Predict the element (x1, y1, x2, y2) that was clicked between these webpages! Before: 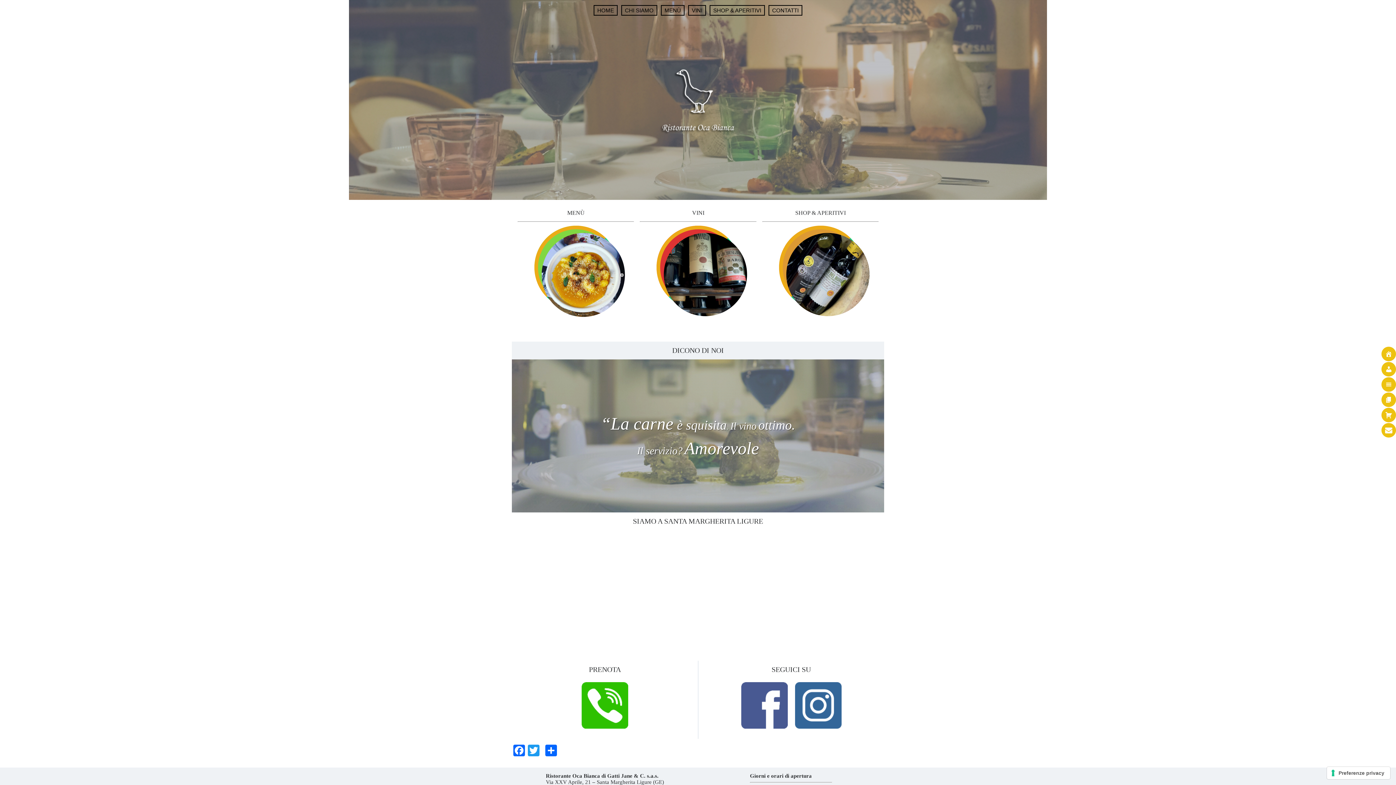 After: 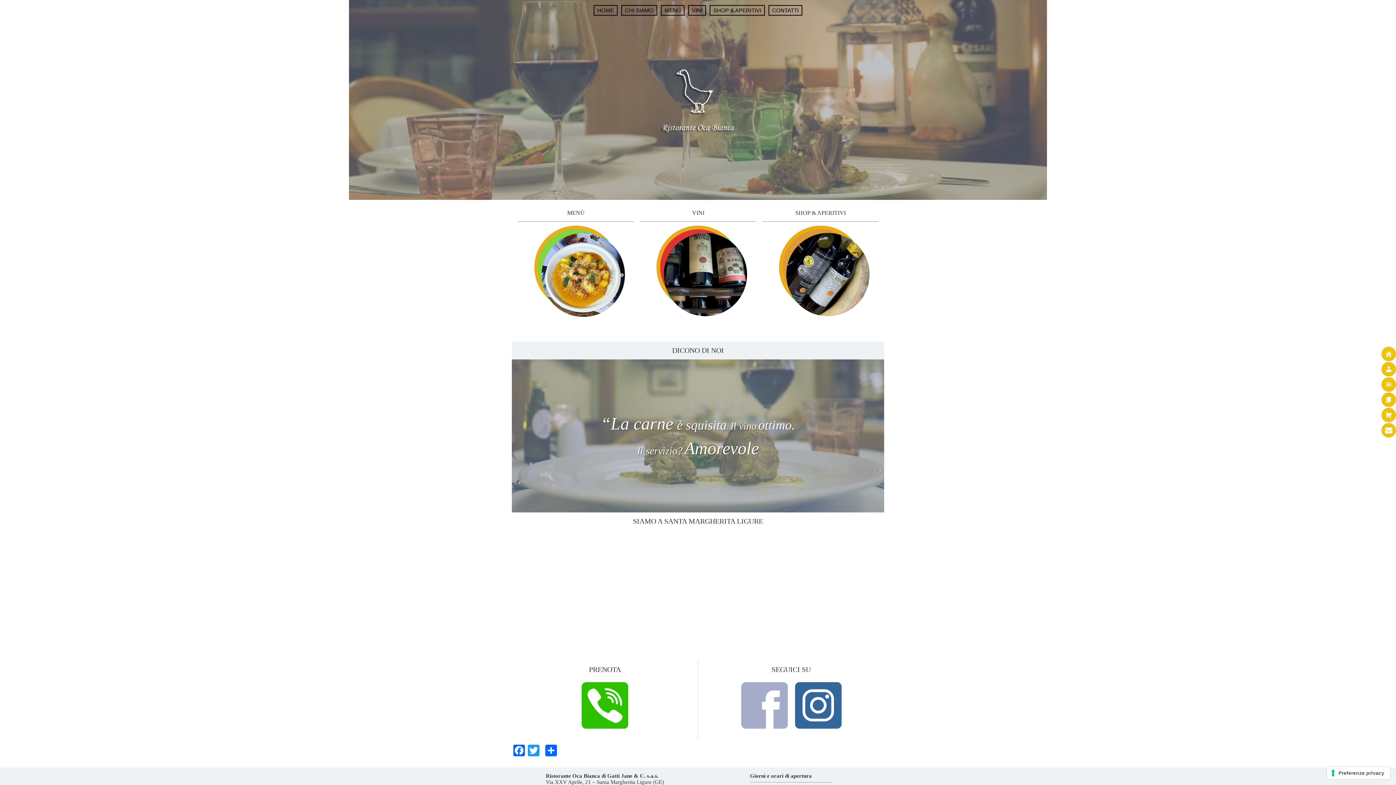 Action: bbox: (737, 726, 791, 734)